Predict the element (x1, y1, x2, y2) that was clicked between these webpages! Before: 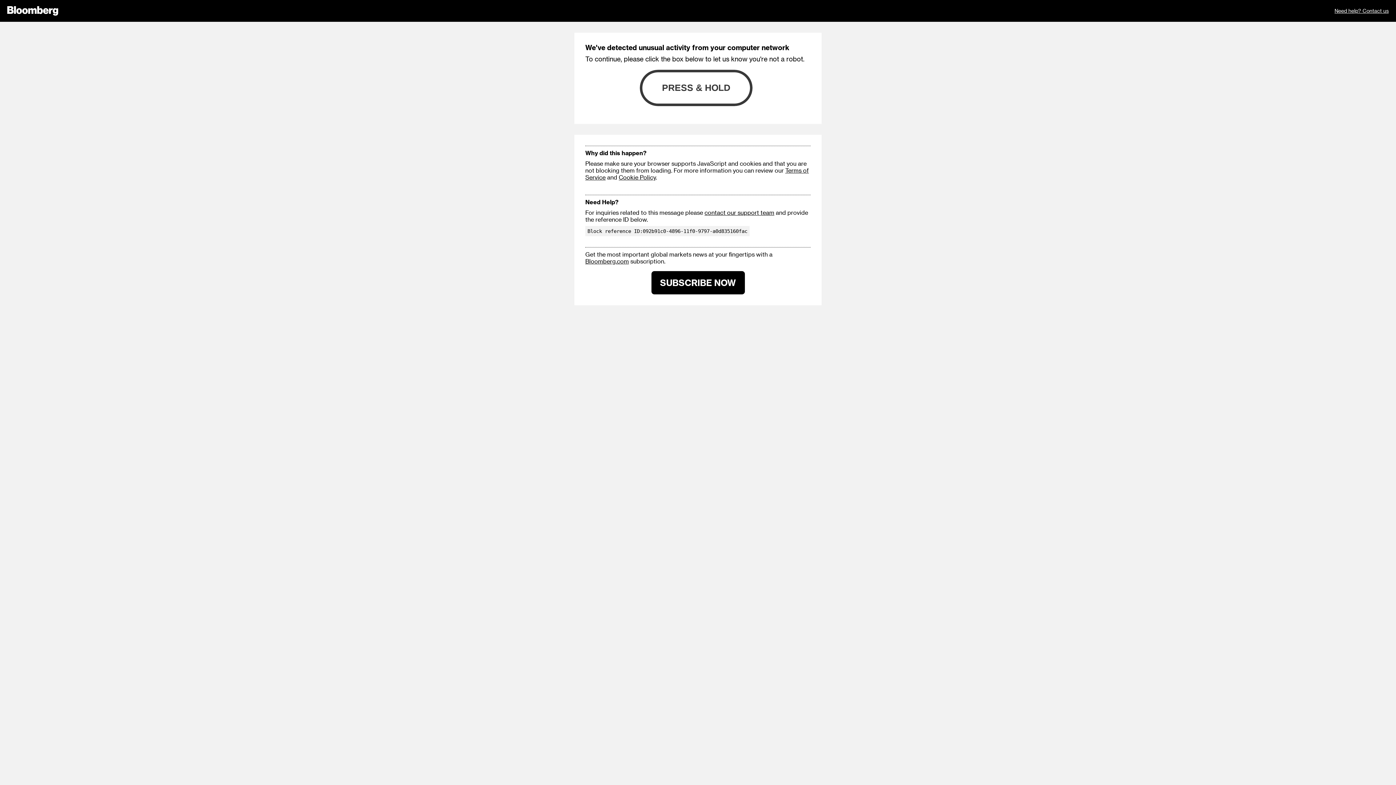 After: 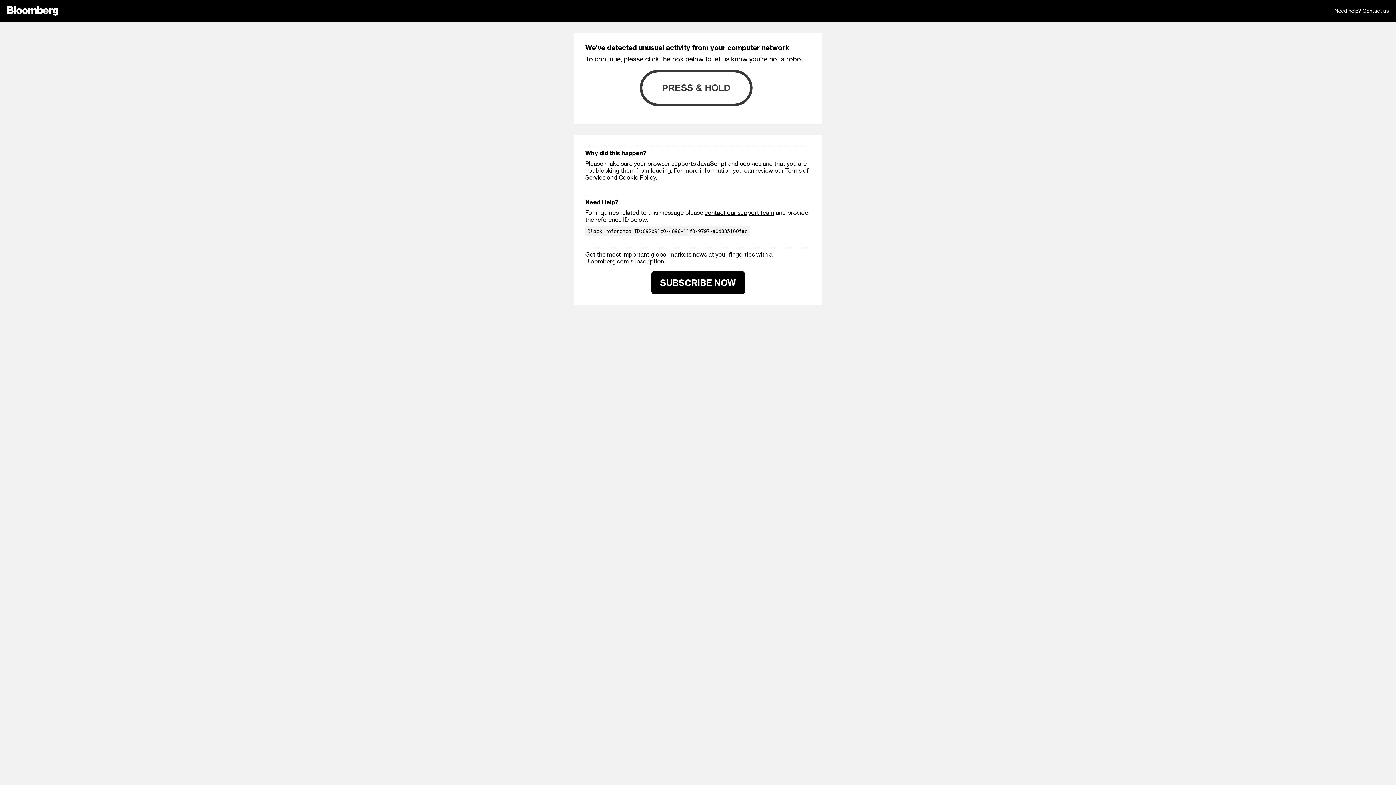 Action: label: Need help? Contact us bbox: (1334, 0, 1389, 21)